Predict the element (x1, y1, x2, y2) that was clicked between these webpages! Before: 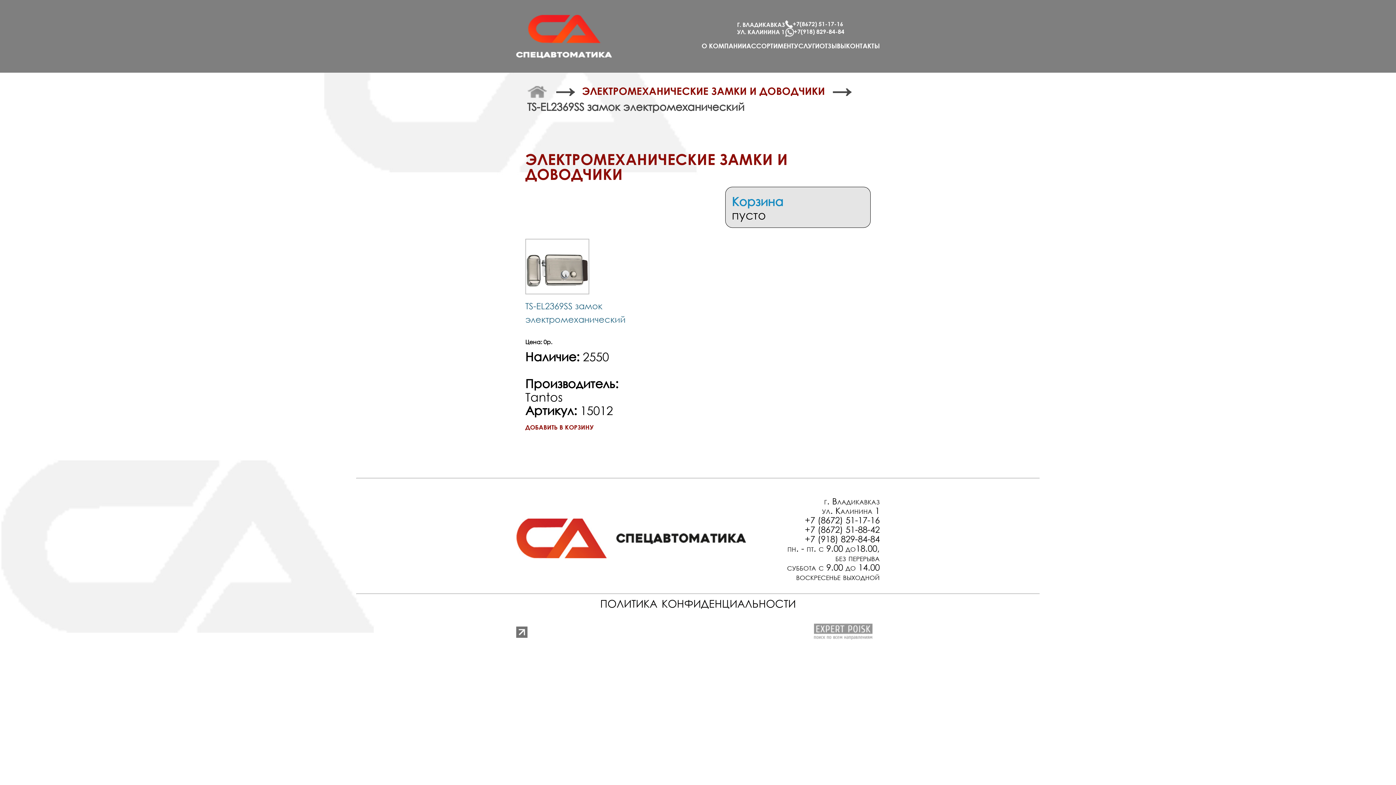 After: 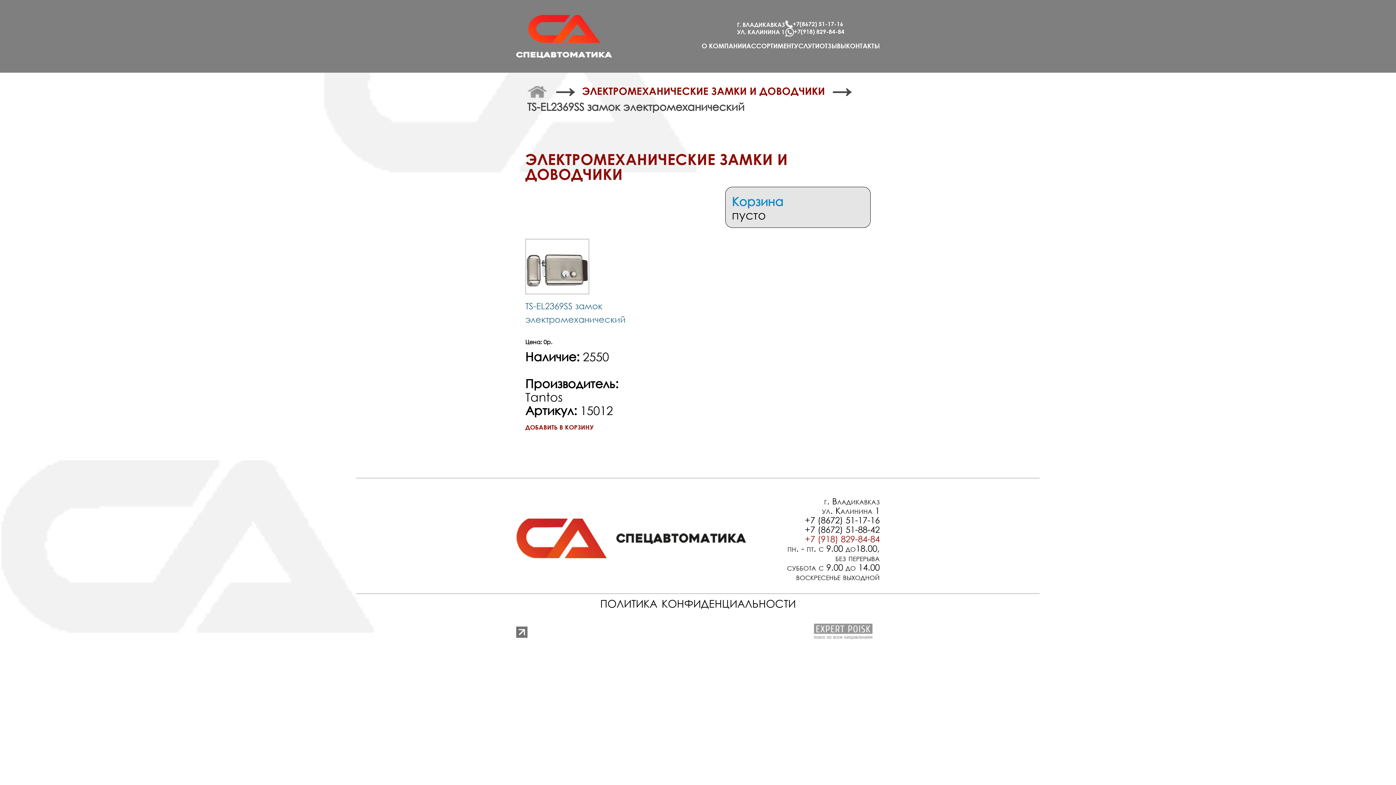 Action: bbox: (805, 533, 880, 544) label: +7 (918) 829-84-84